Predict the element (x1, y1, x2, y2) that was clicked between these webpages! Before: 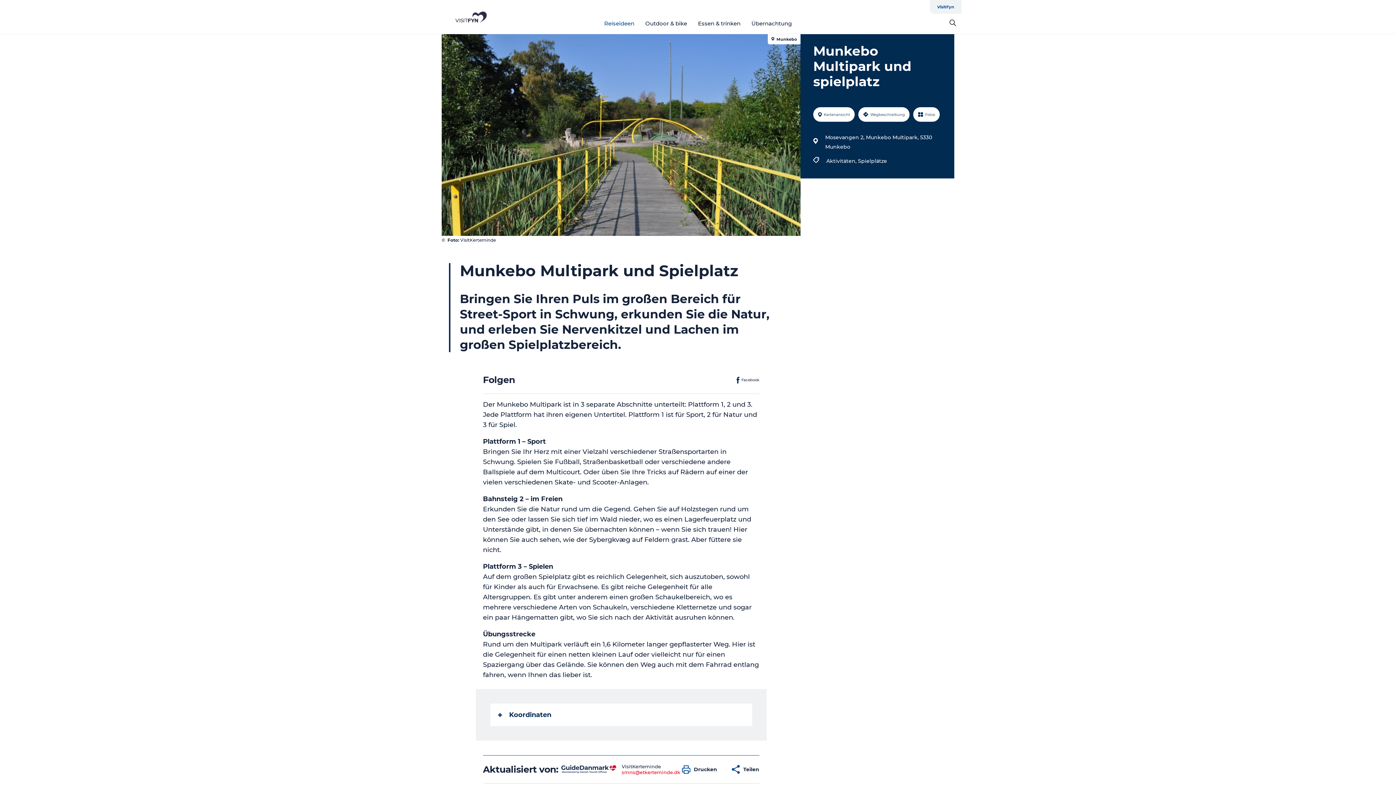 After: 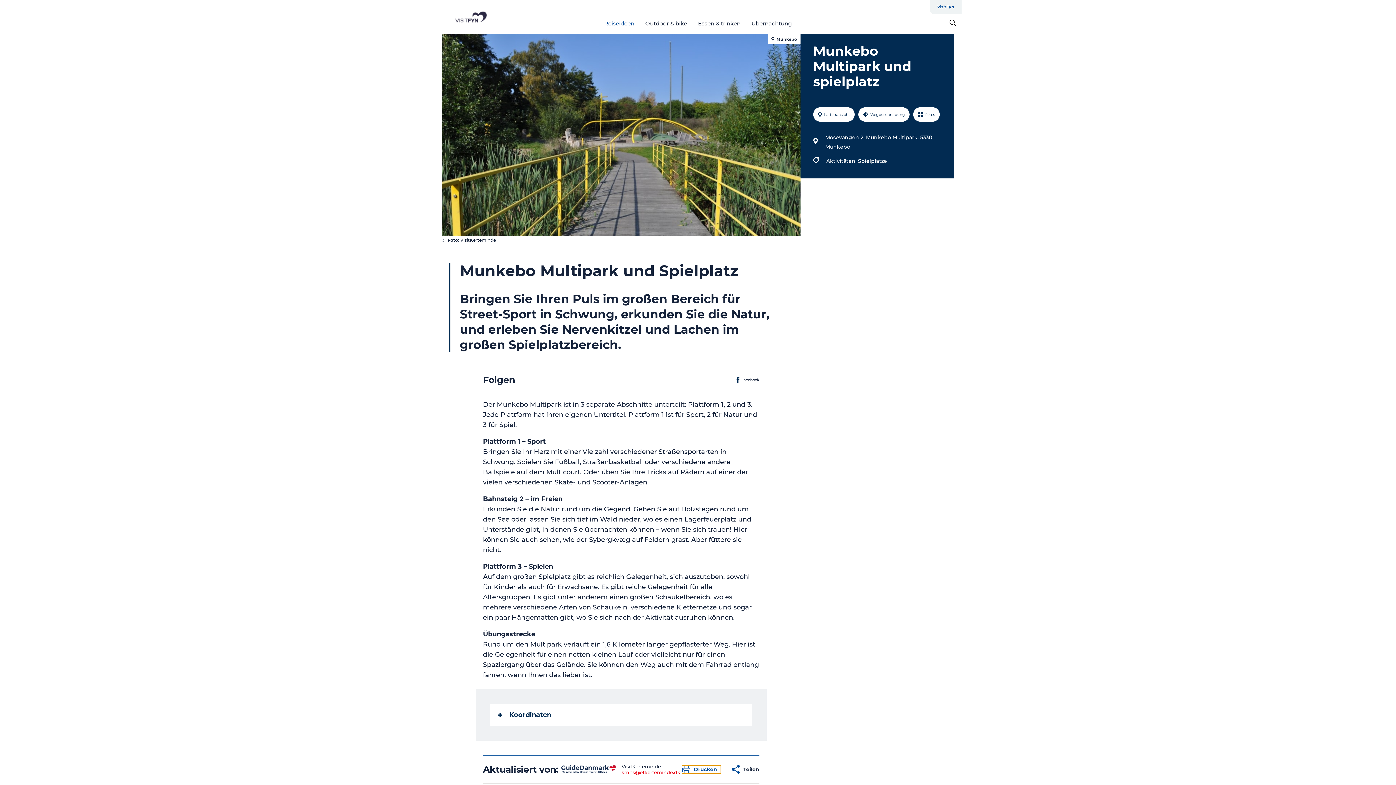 Action: bbox: (682, 765, 720, 774) label: Drucken